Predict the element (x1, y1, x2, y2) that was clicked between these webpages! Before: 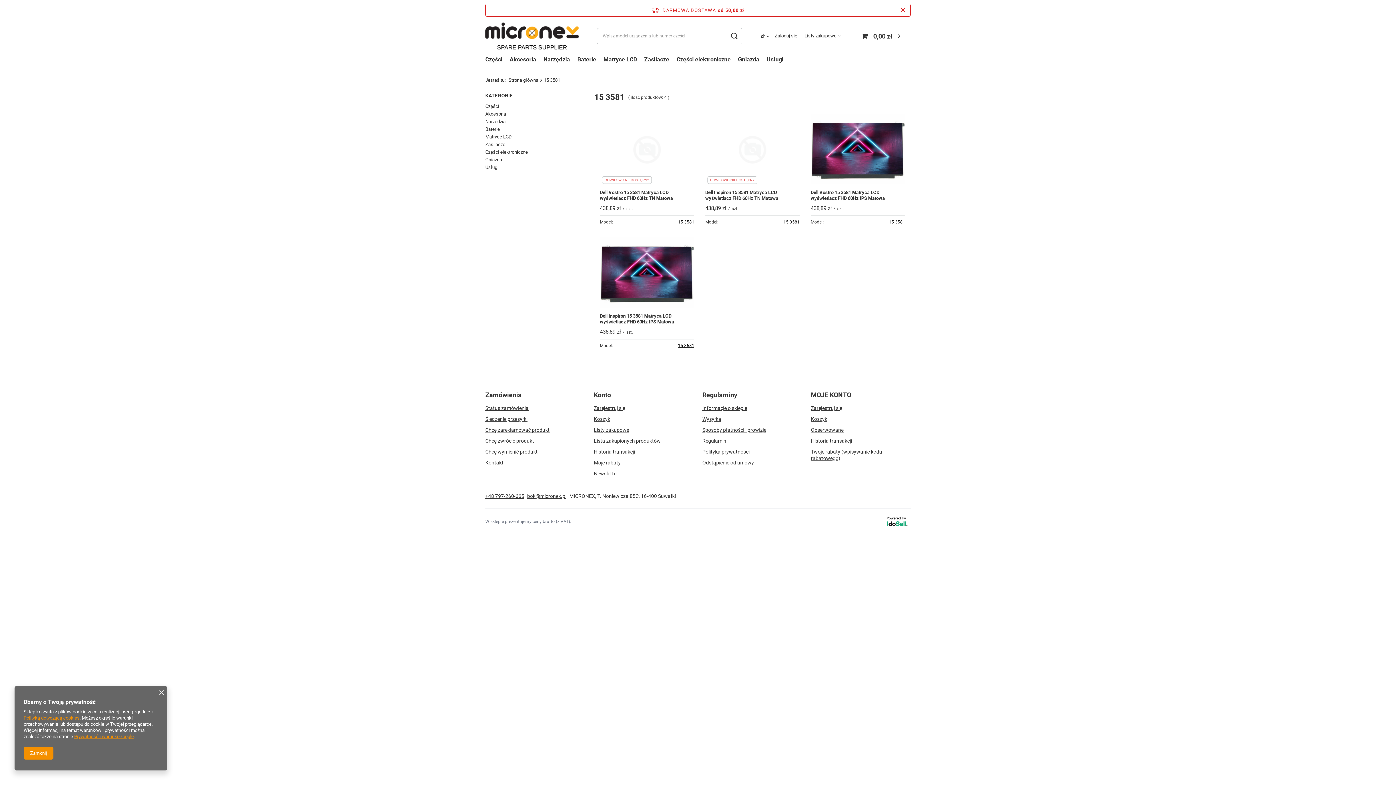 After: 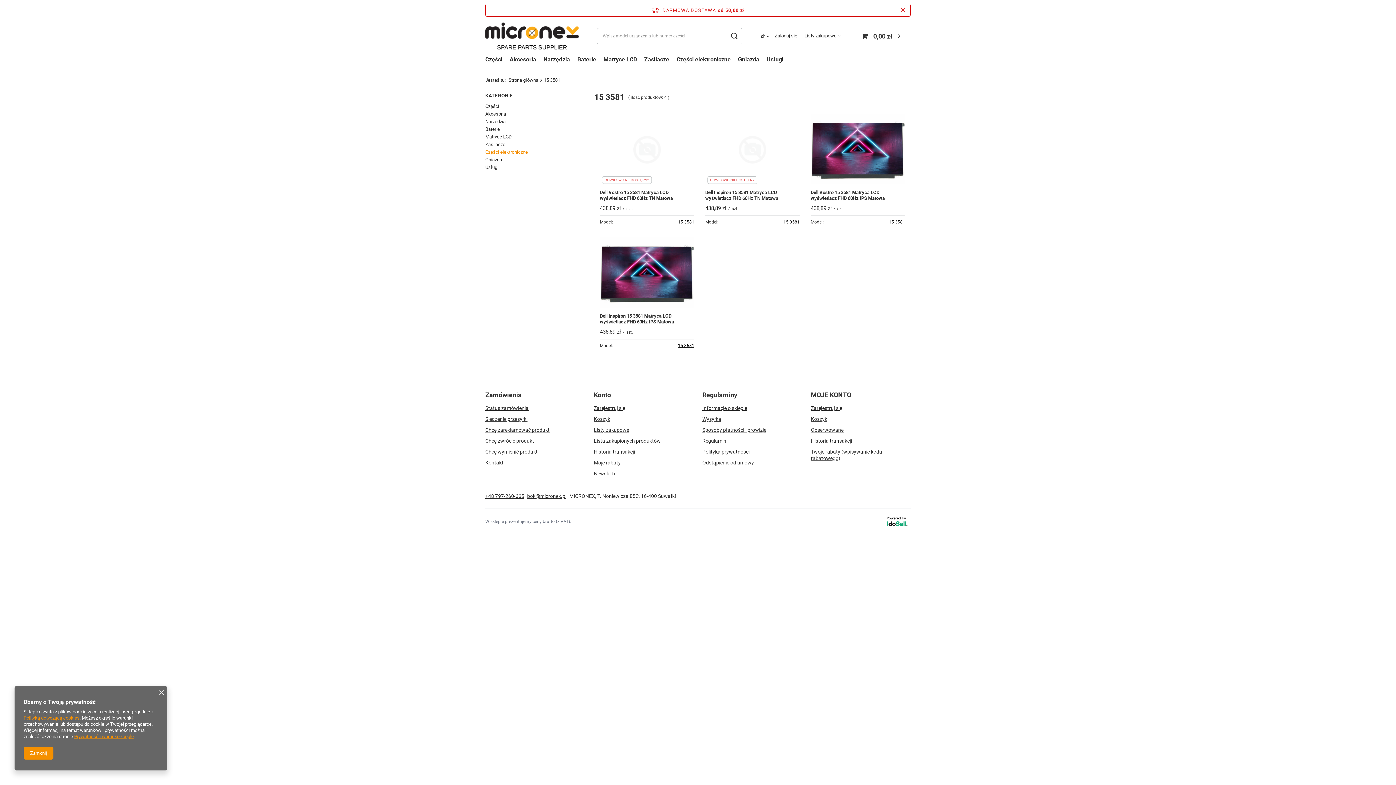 Action: bbox: (485, 148, 583, 156) label: Części elektroniczne